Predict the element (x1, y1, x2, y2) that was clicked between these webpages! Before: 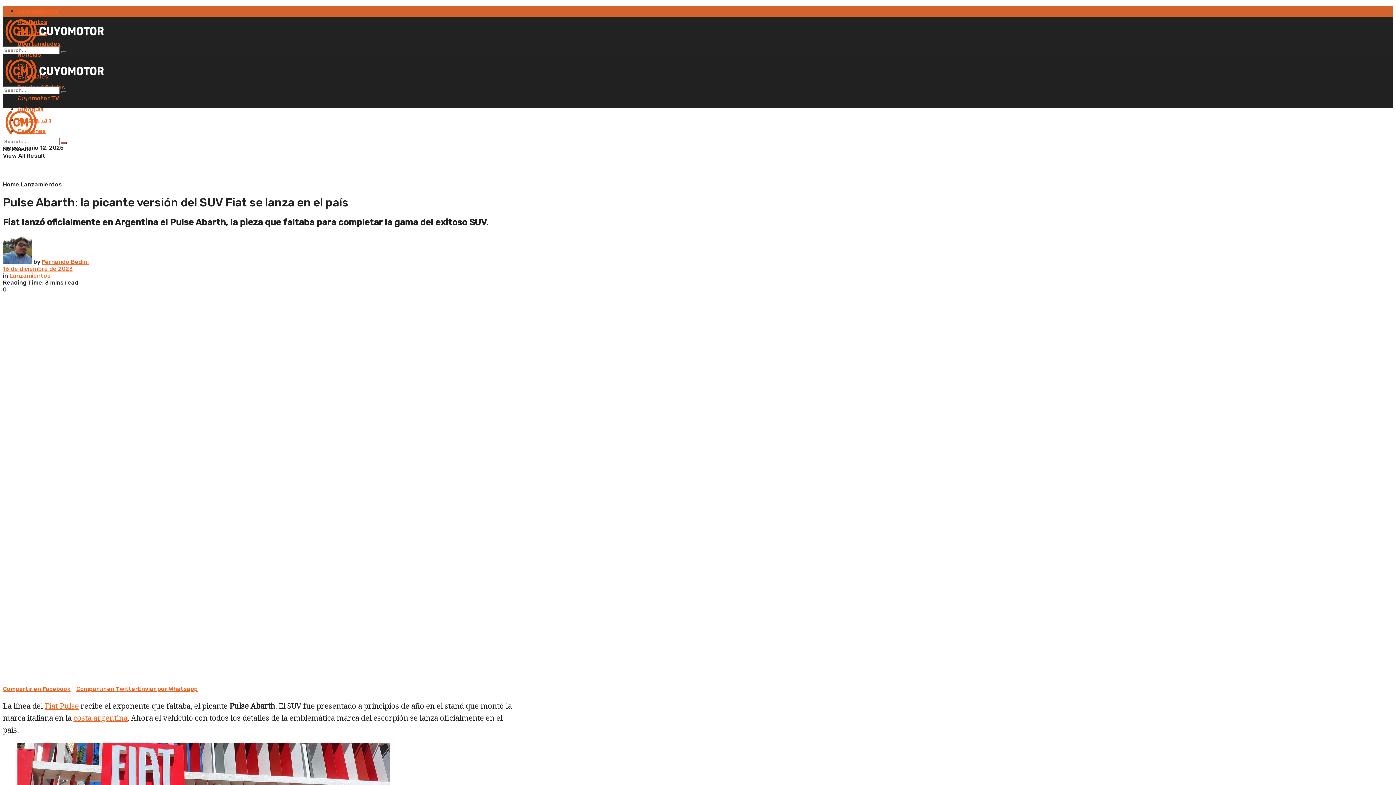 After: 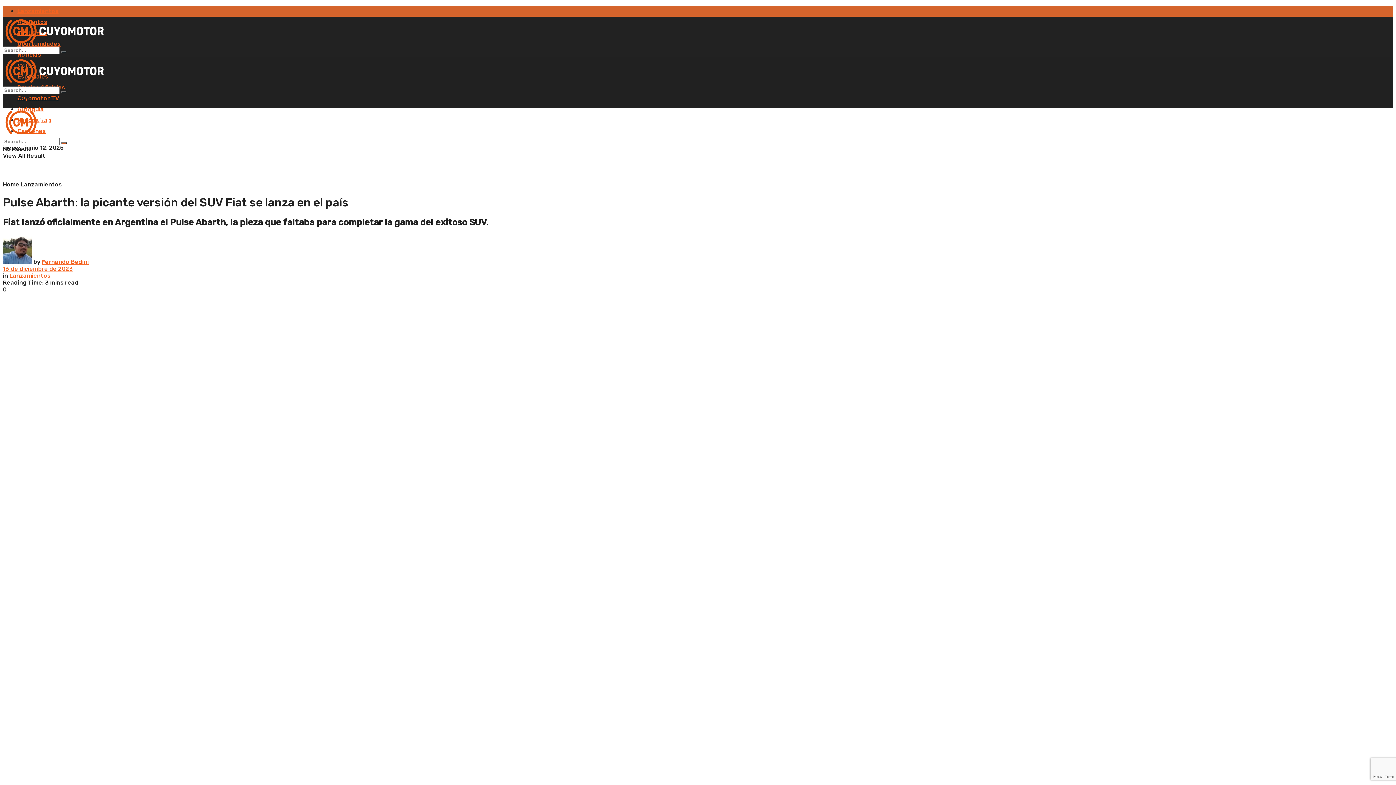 Action: label: Fiat Pulse bbox: (44, 700, 78, 711)